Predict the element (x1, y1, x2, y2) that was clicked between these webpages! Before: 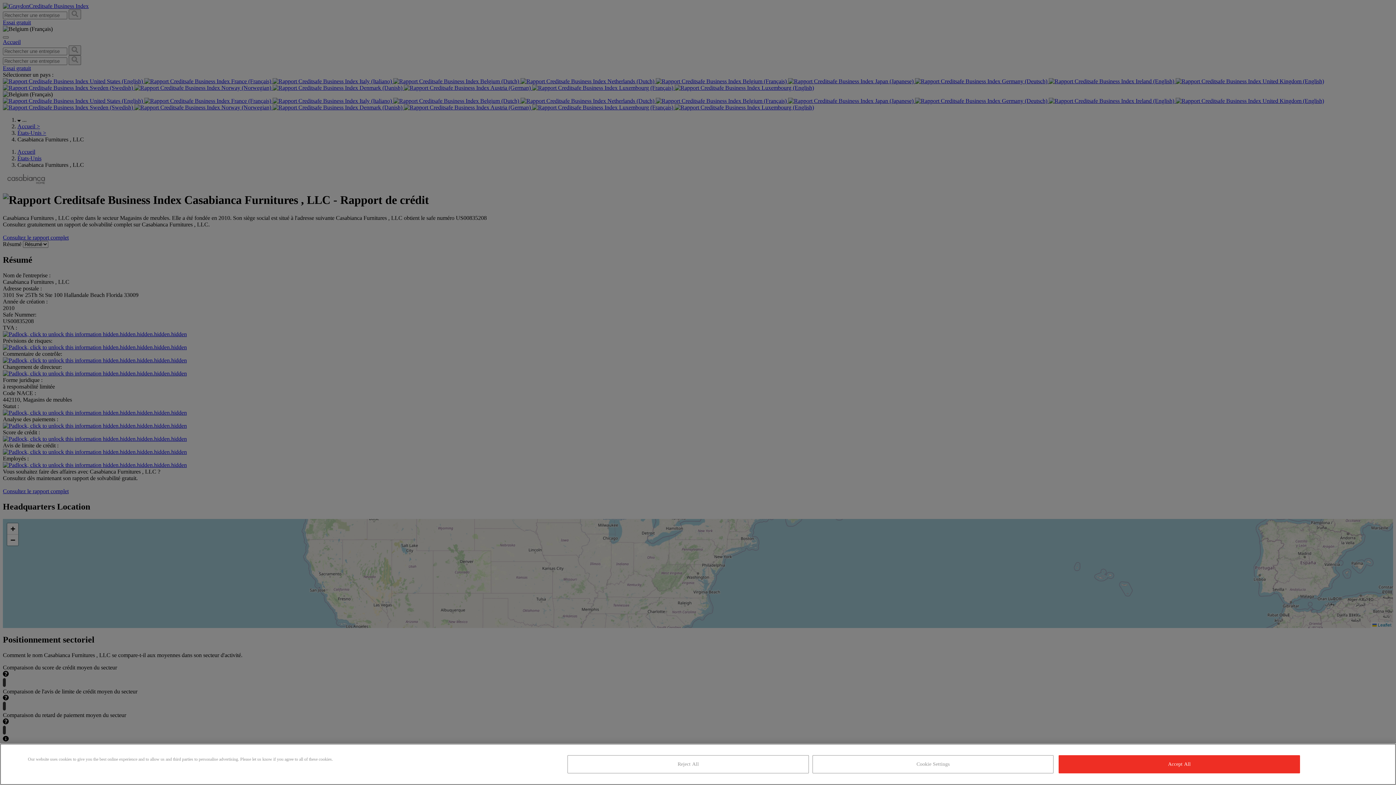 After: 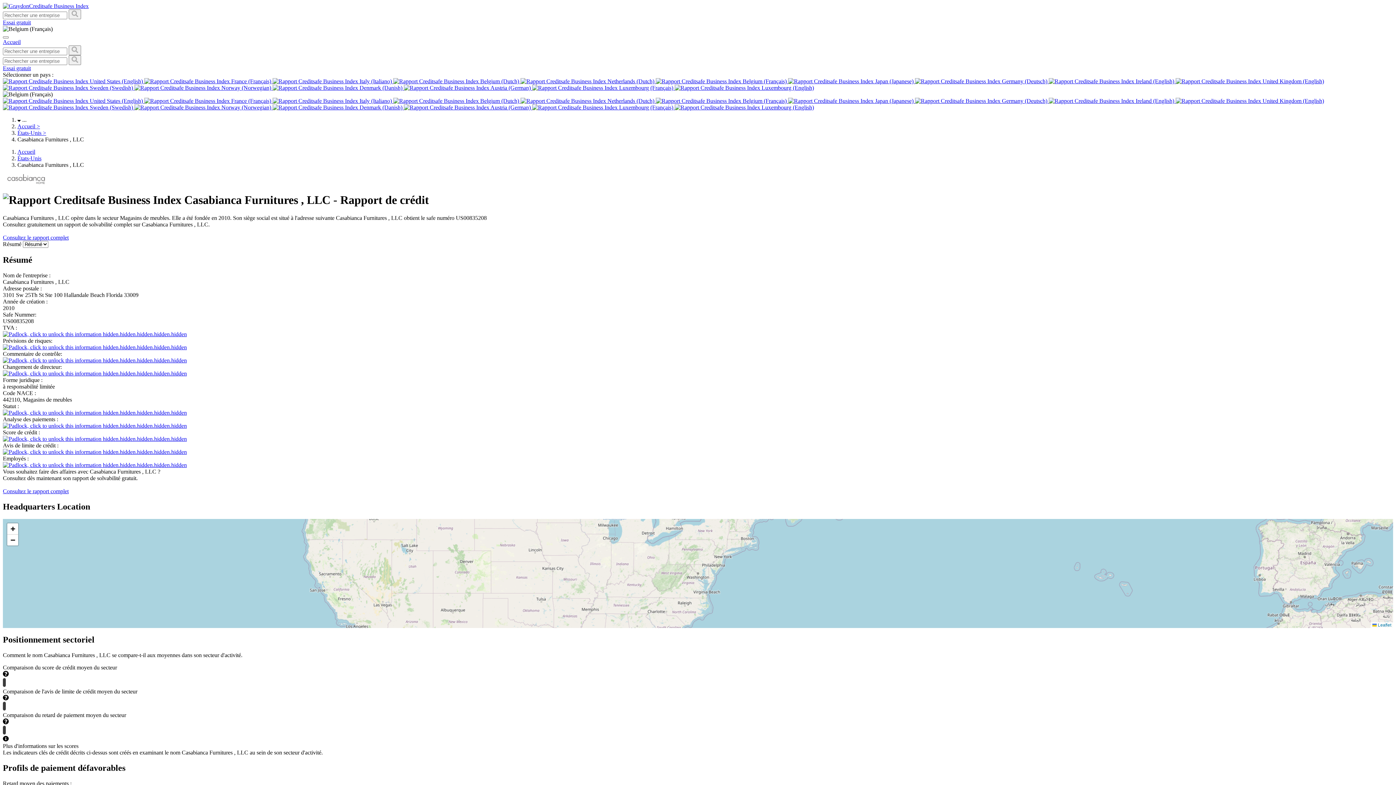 Action: label: Reject All bbox: (567, 755, 809, 773)